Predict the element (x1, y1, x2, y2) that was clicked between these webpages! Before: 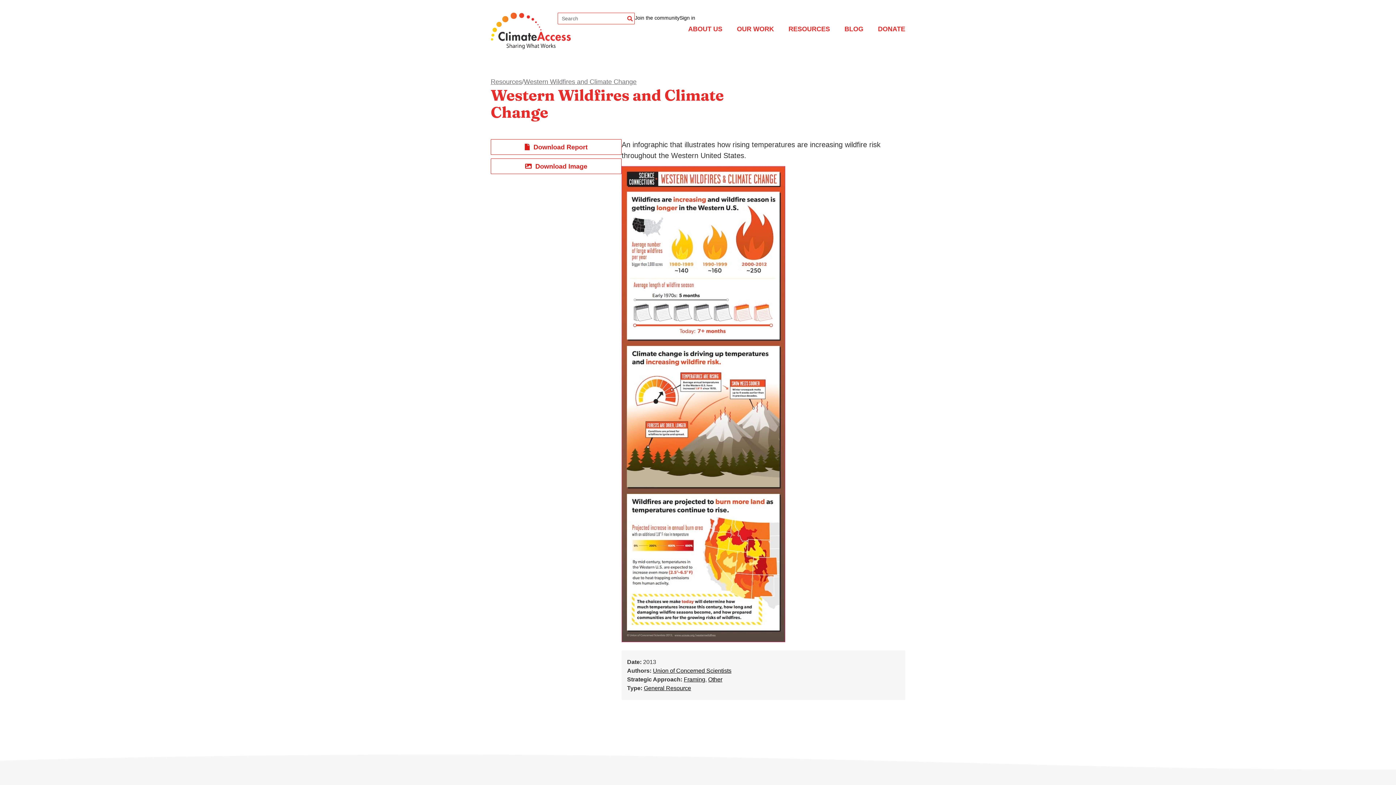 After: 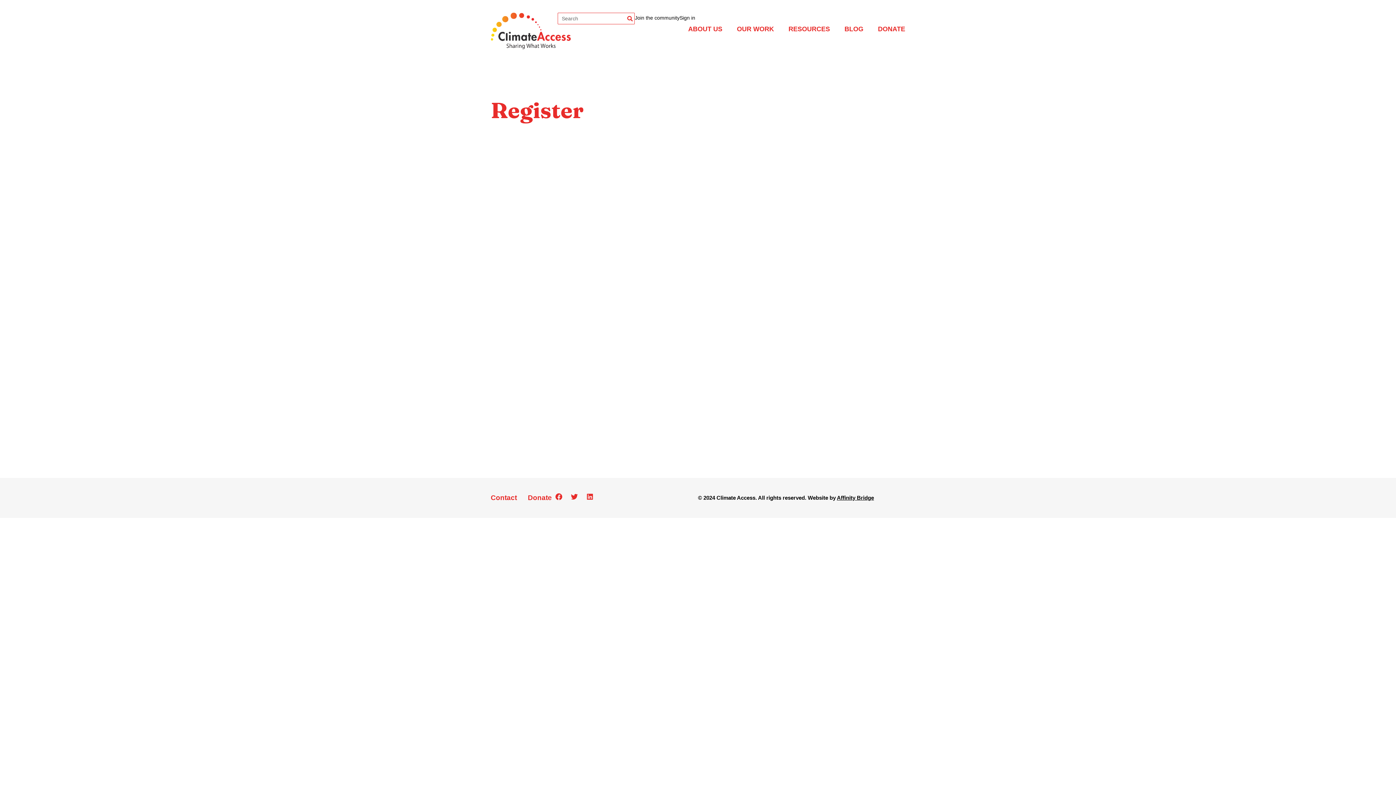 Action: label: Join the community bbox: (635, 15, 679, 20)